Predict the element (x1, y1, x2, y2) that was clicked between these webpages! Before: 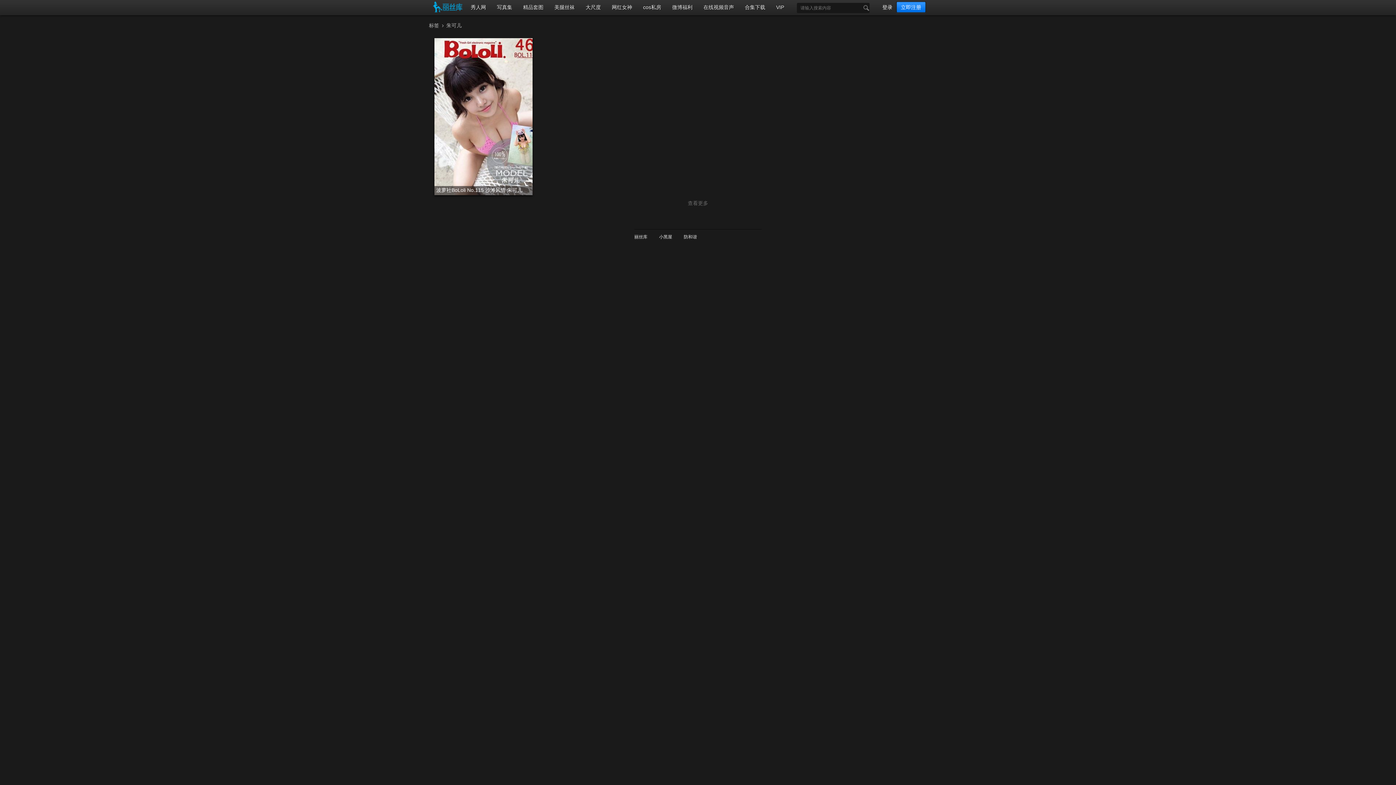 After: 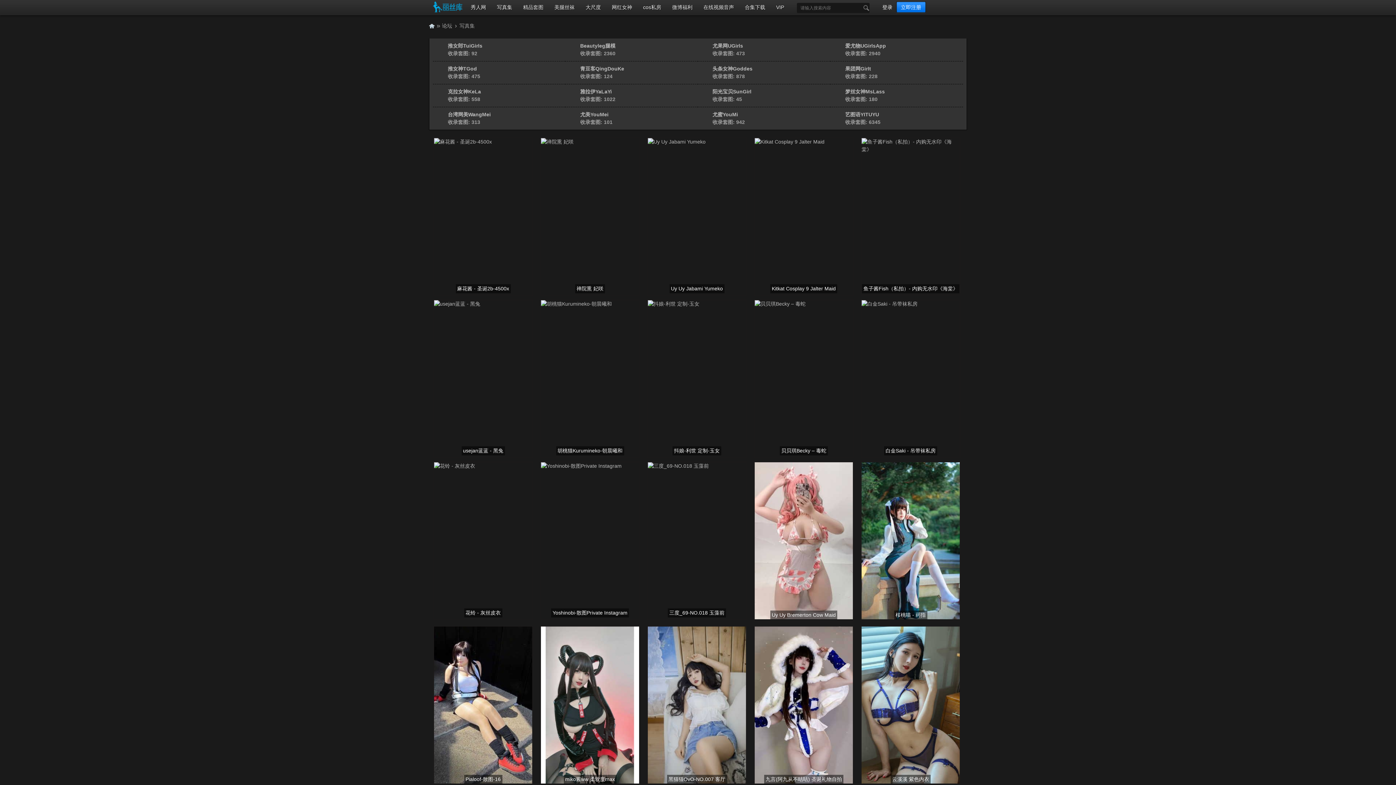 Action: label: 写真集 bbox: (491, 0, 517, 15)